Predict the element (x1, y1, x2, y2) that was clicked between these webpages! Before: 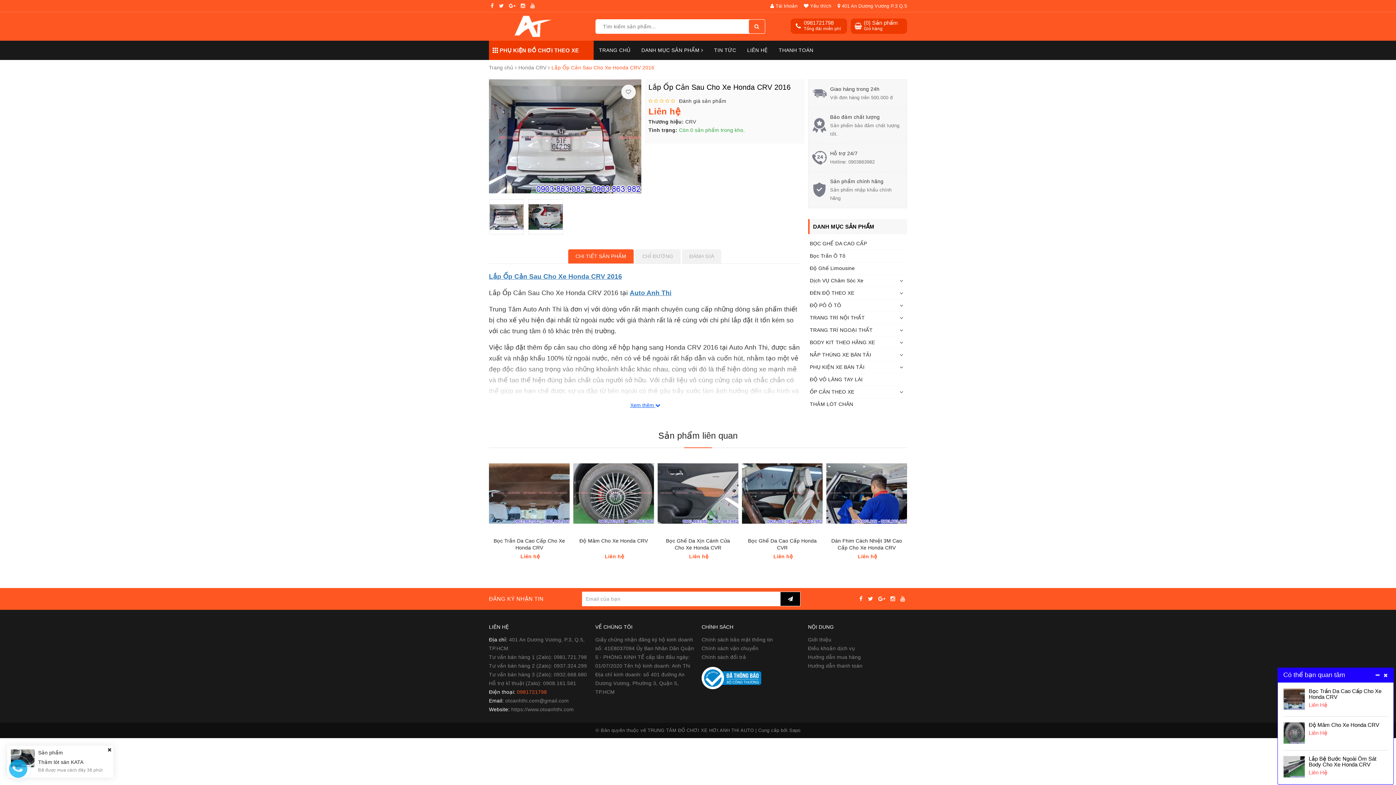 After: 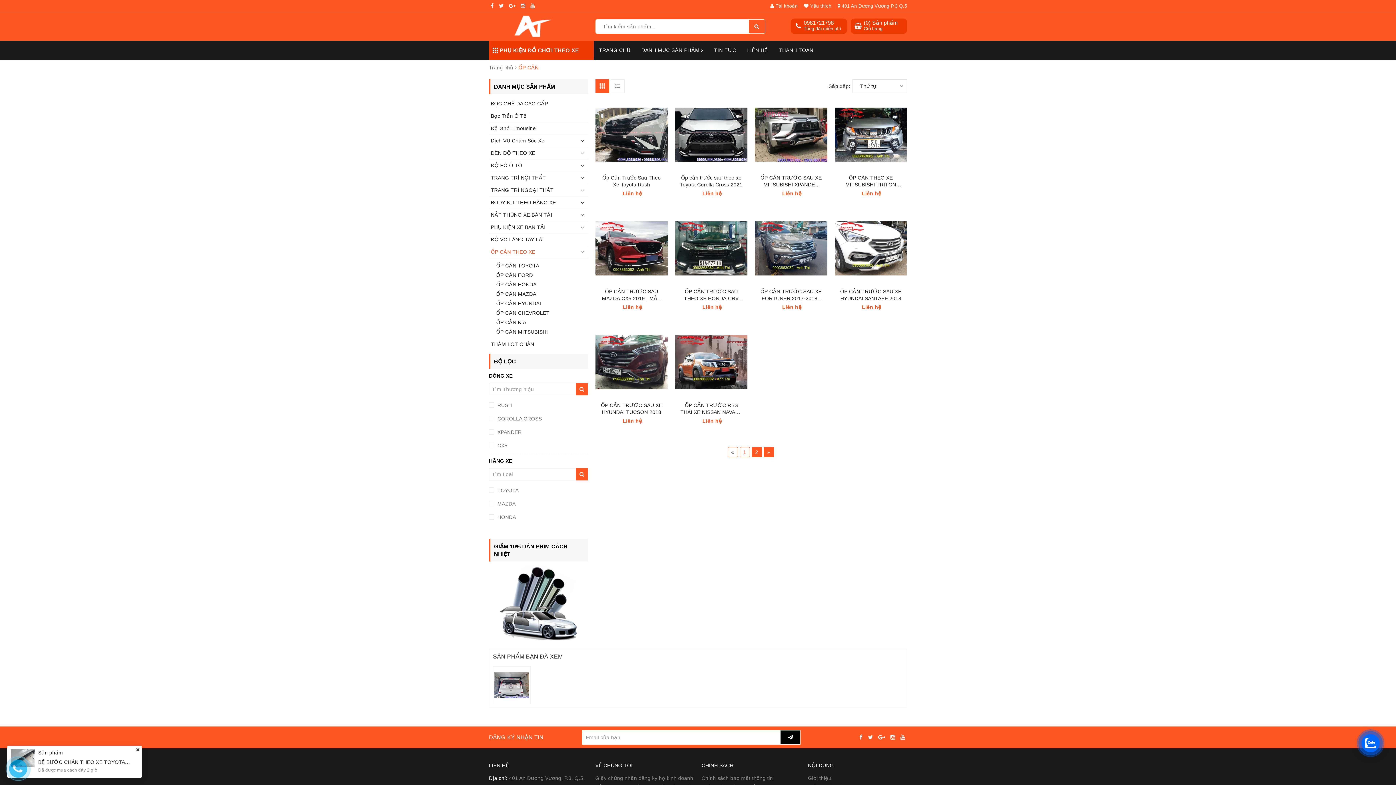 Action: label: ỐP CẢN THEO XE bbox: (808, 386, 907, 398)